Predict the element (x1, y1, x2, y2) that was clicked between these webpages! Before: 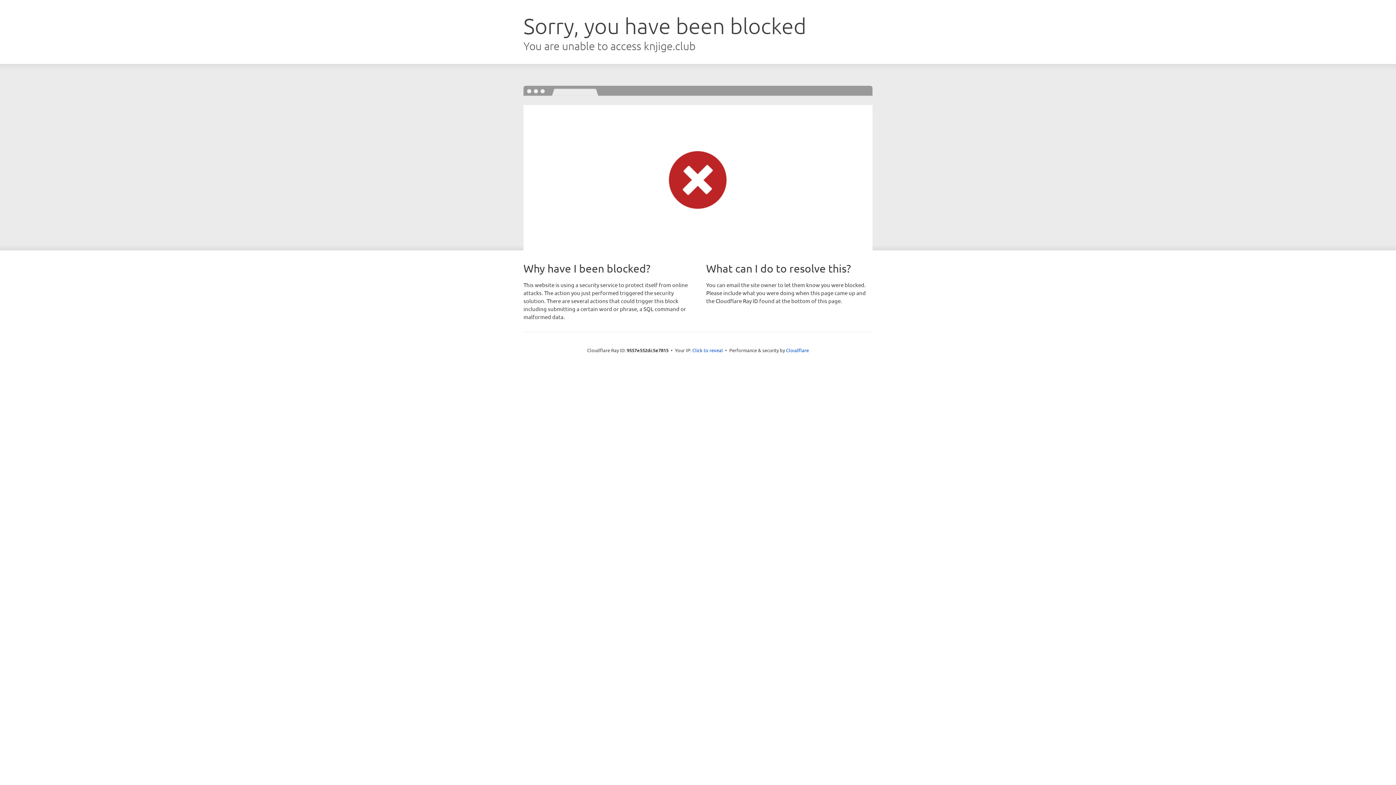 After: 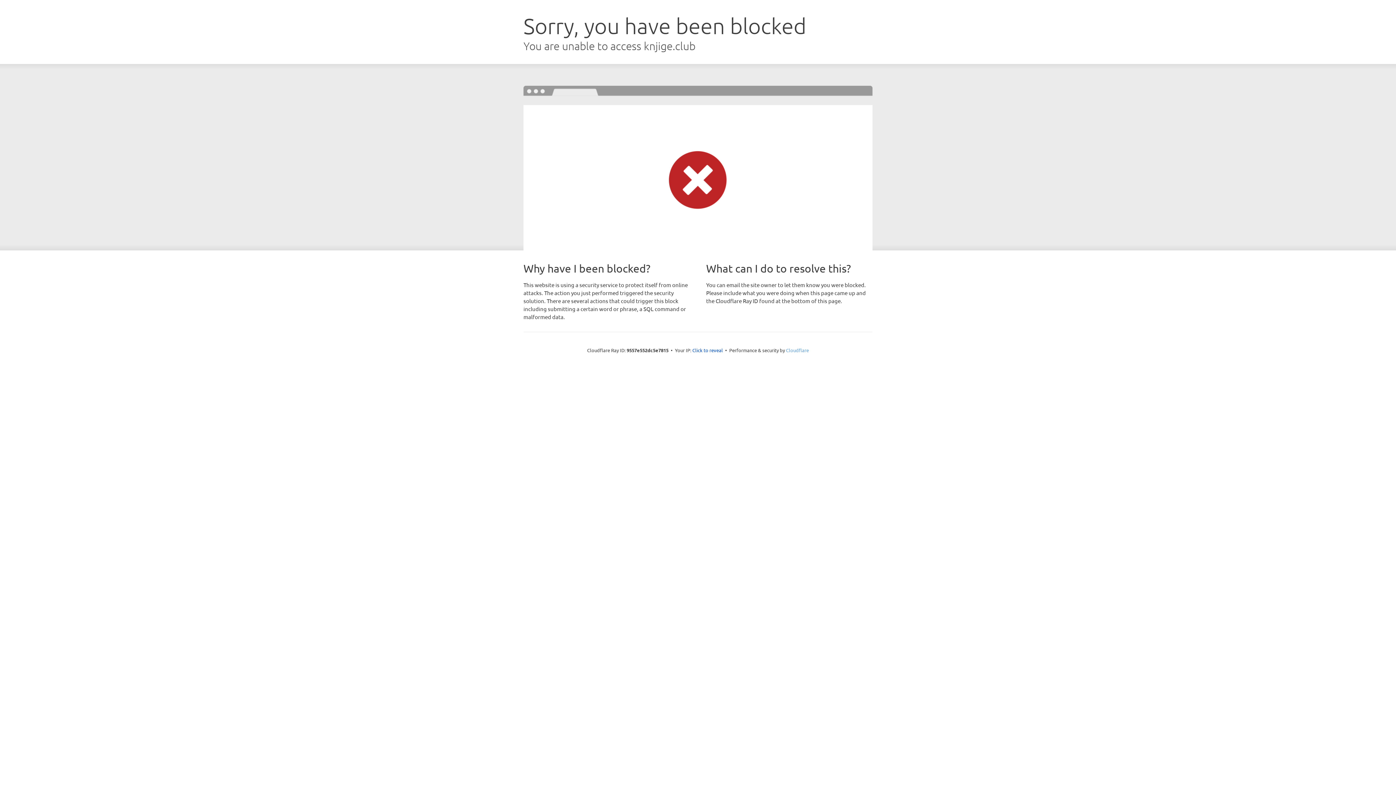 Action: label: Cloudflare bbox: (786, 347, 809, 353)